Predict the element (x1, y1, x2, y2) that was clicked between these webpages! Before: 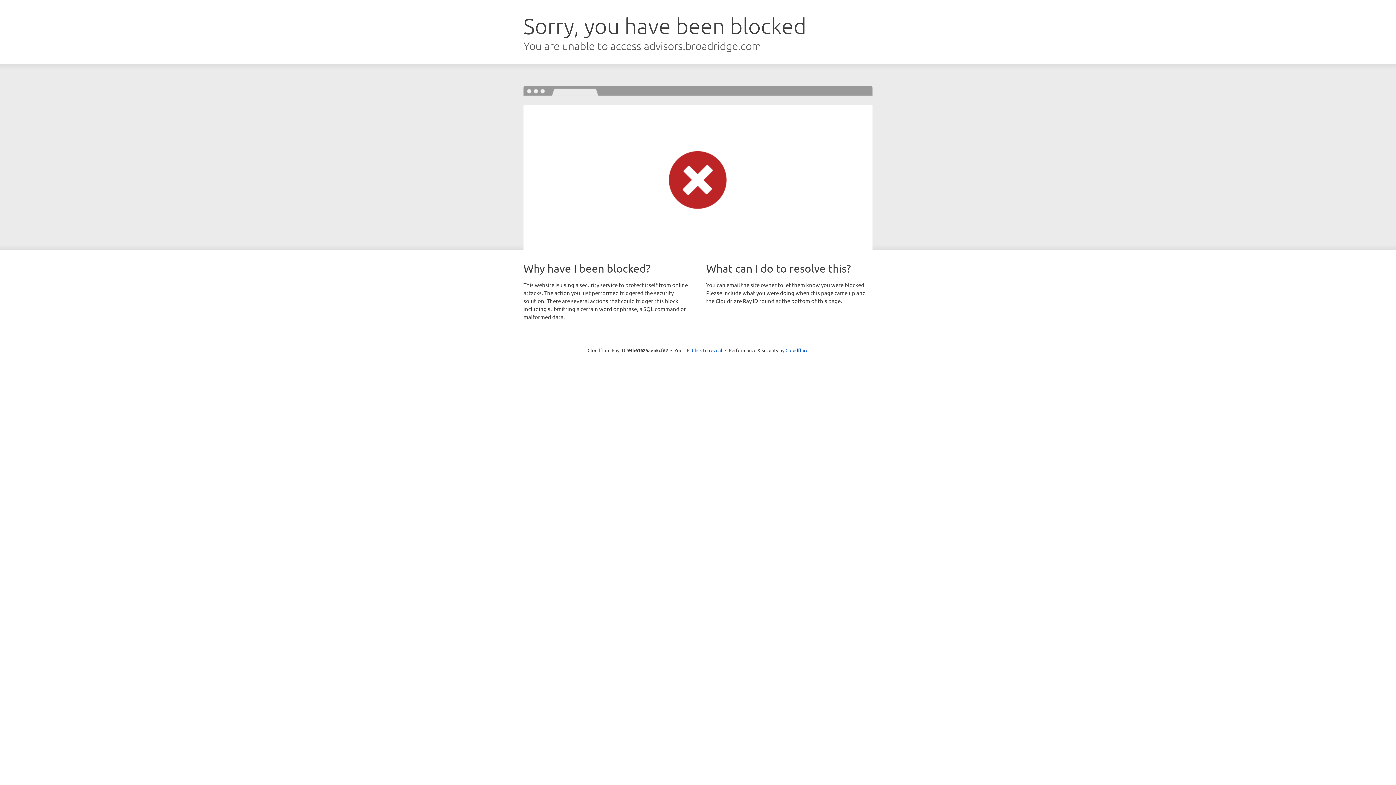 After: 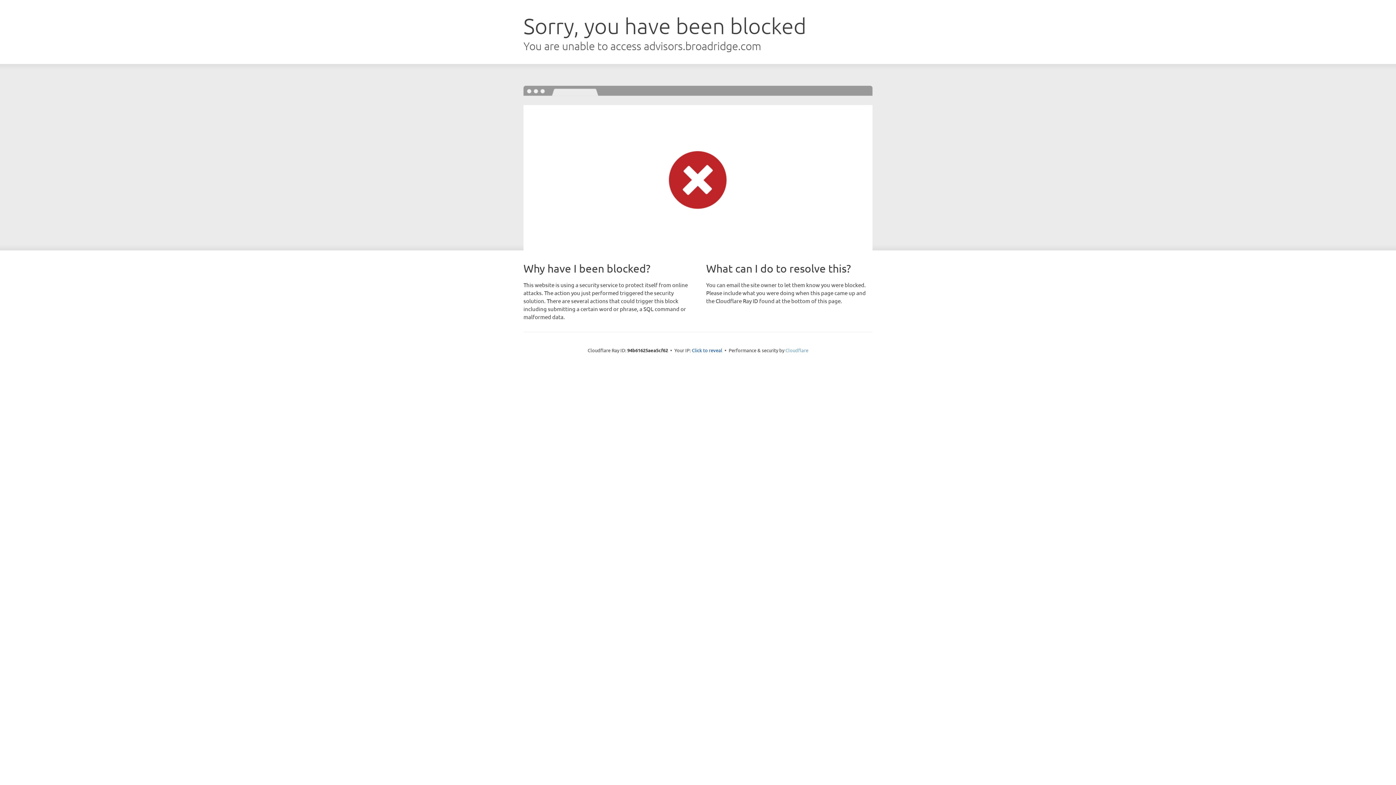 Action: bbox: (785, 347, 808, 353) label: Cloudflare